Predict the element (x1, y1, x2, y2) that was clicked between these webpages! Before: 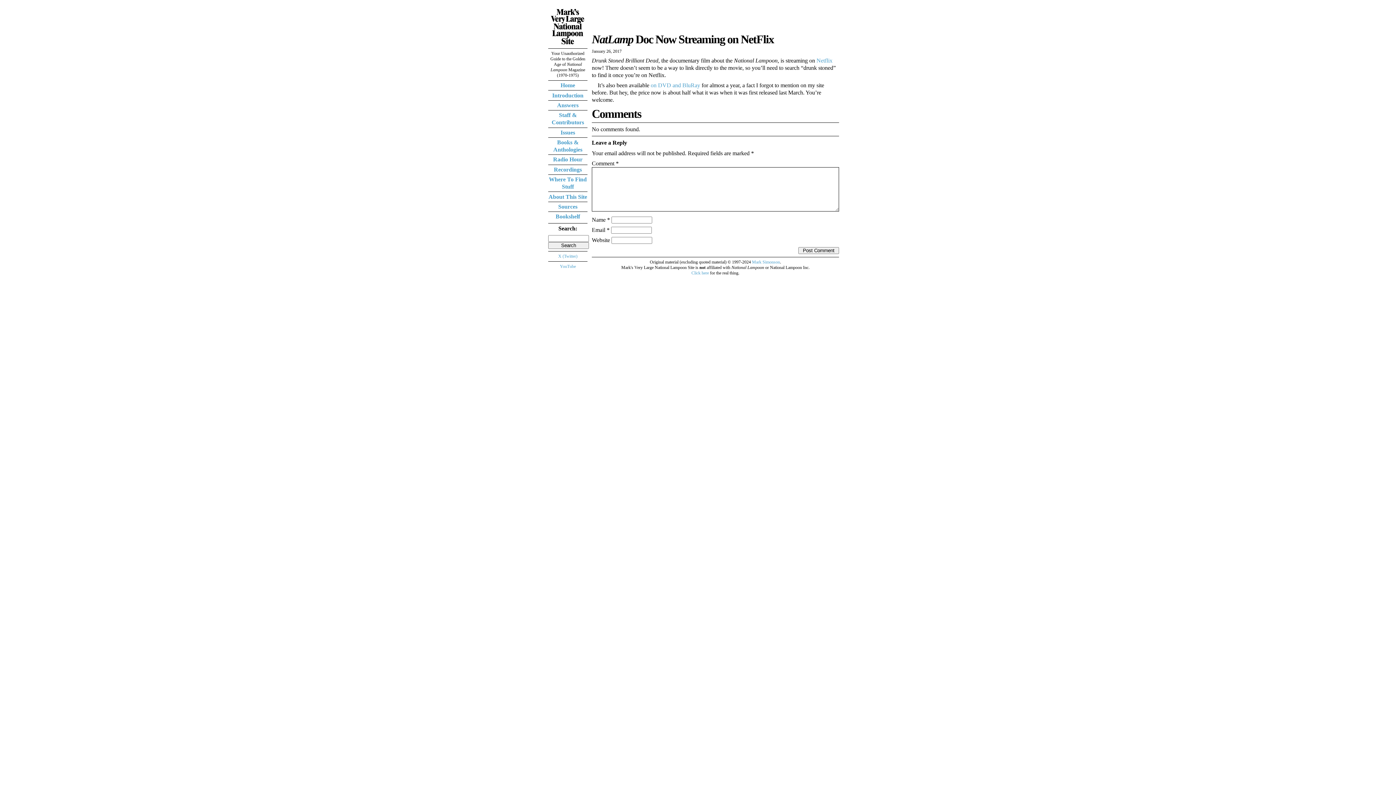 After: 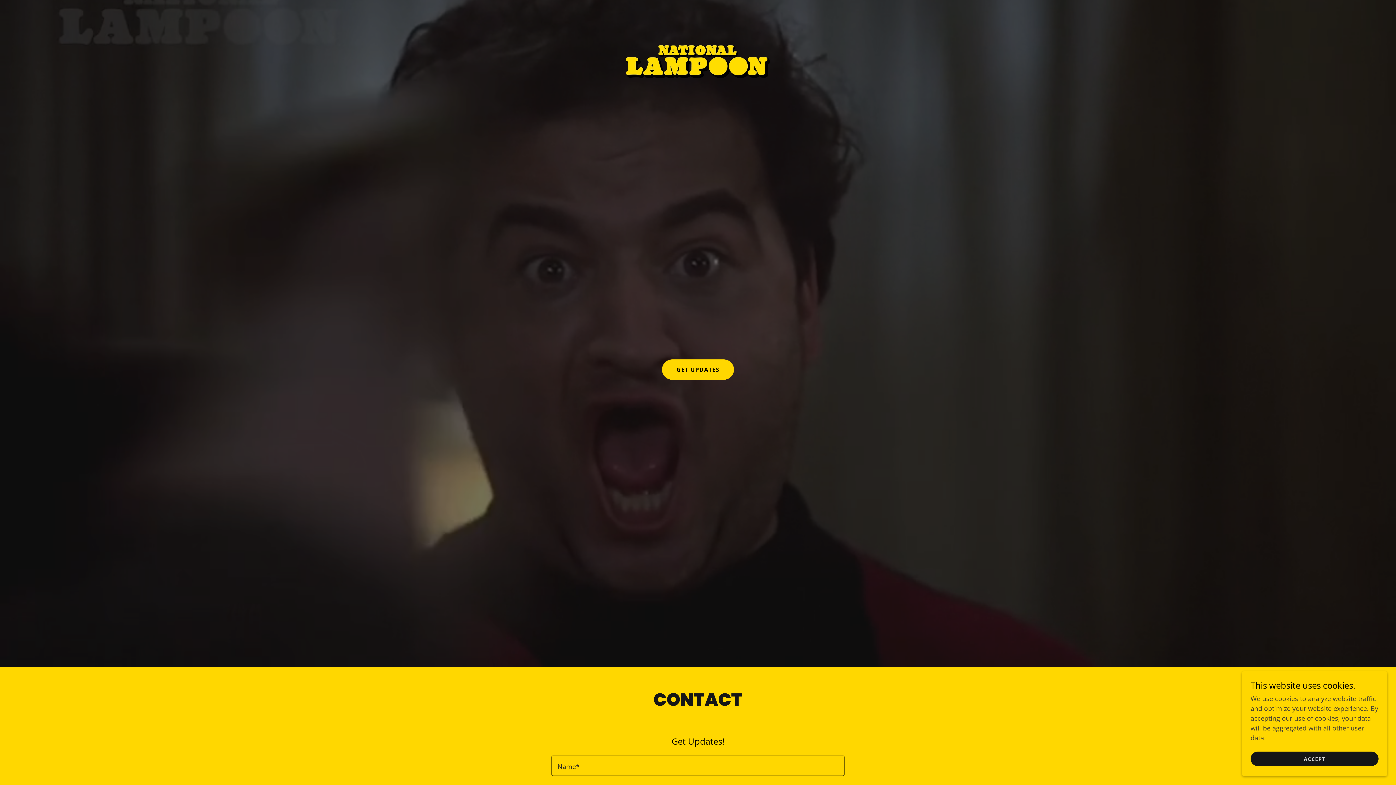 Action: label: Click here bbox: (691, 270, 709, 275)